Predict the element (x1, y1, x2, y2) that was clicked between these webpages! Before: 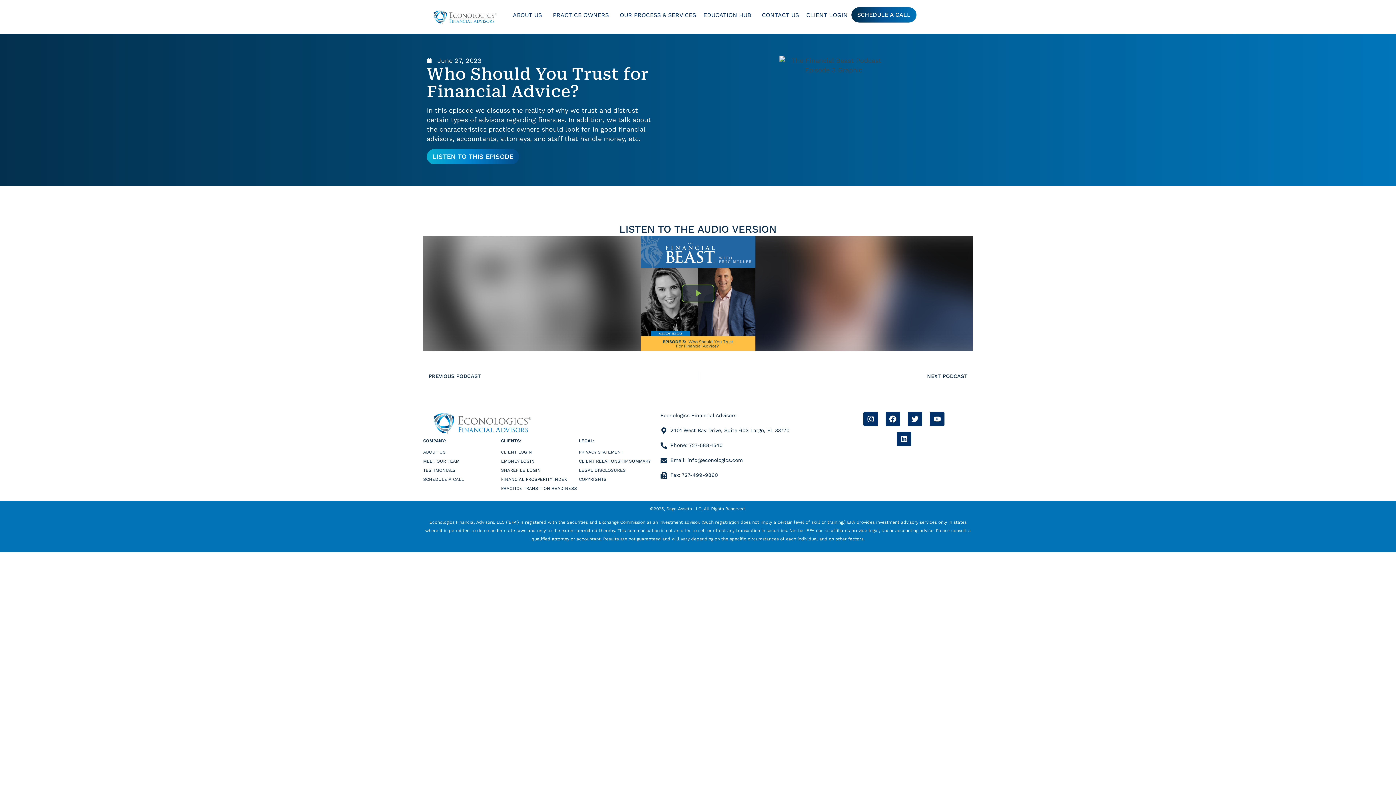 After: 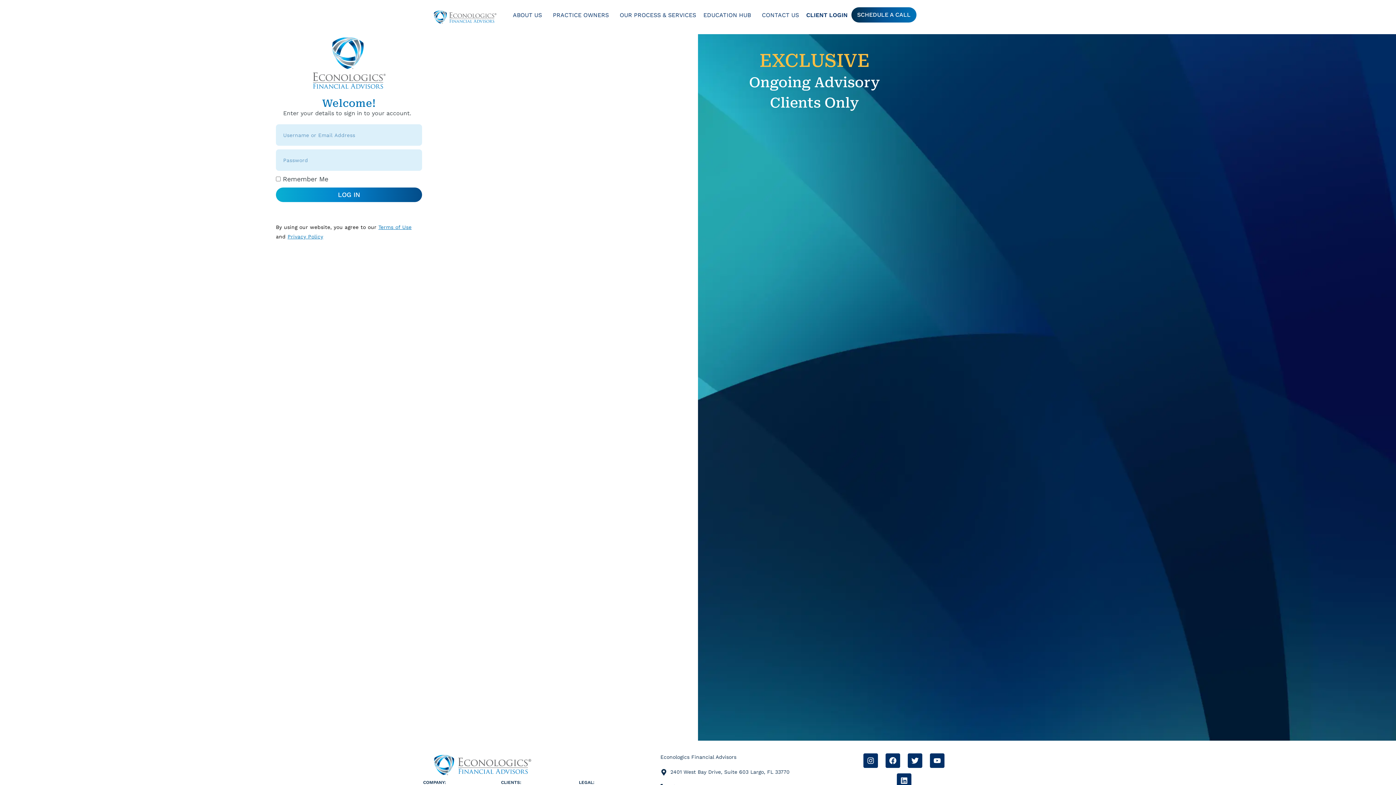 Action: label: CLIENT LOGIN bbox: (802, 7, 851, 22)